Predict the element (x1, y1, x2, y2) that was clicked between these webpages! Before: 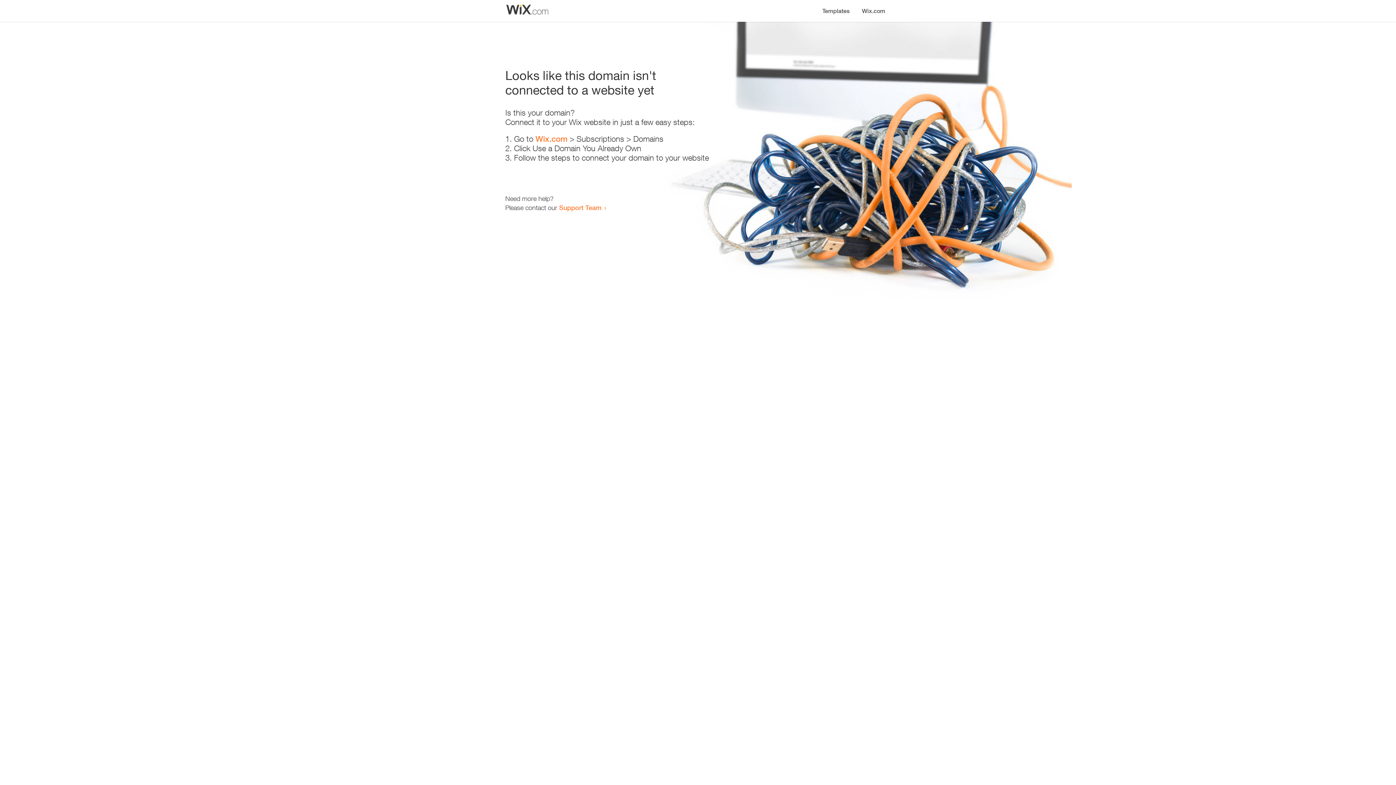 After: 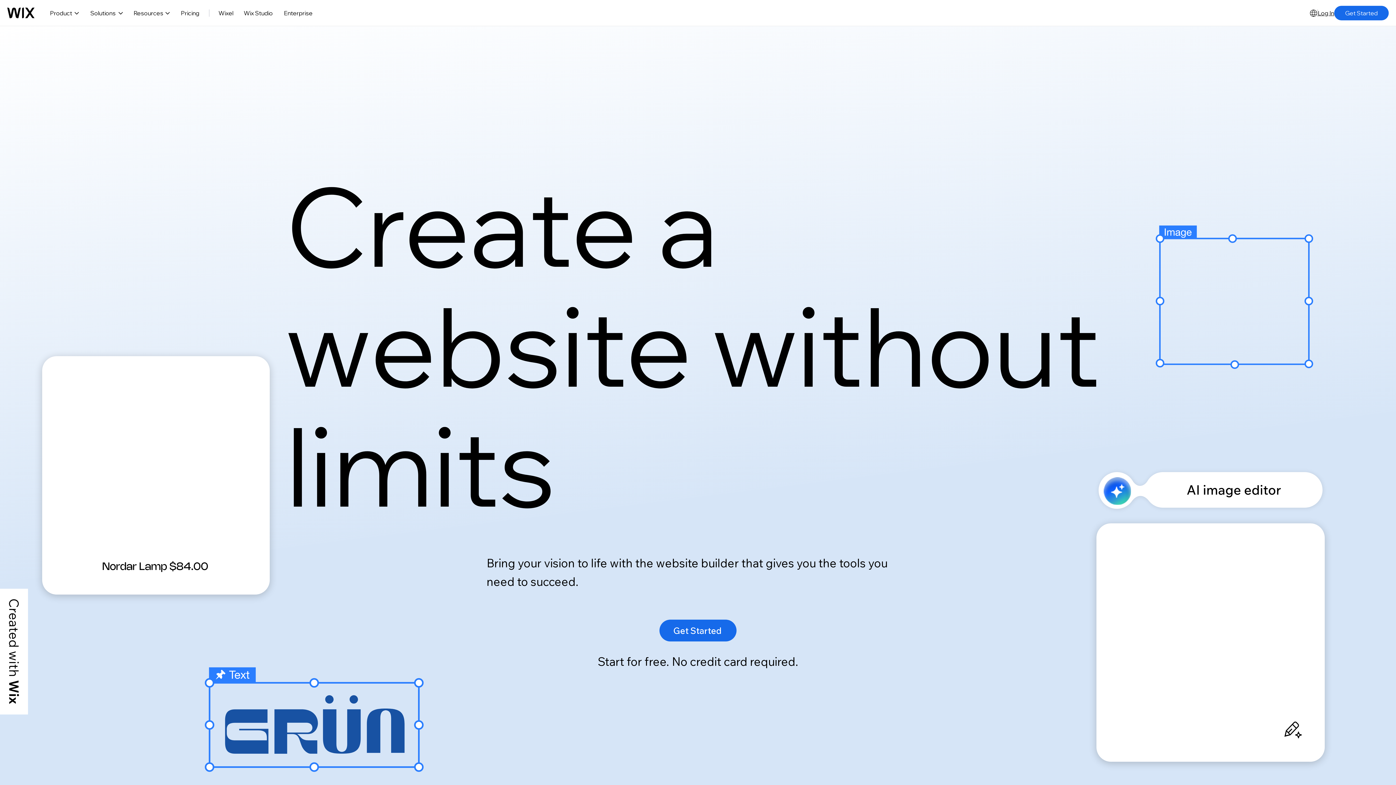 Action: label: Wix.com bbox: (535, 134, 567, 143)